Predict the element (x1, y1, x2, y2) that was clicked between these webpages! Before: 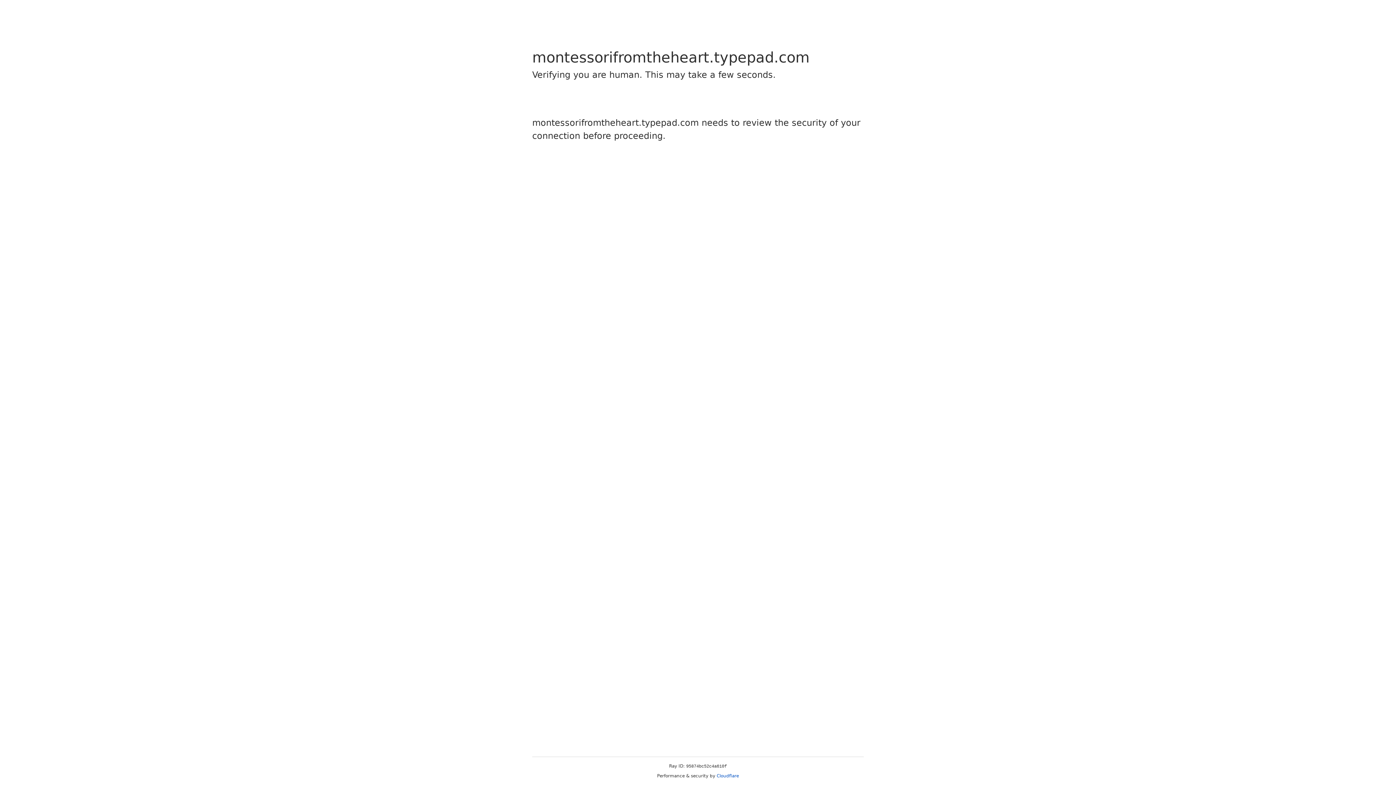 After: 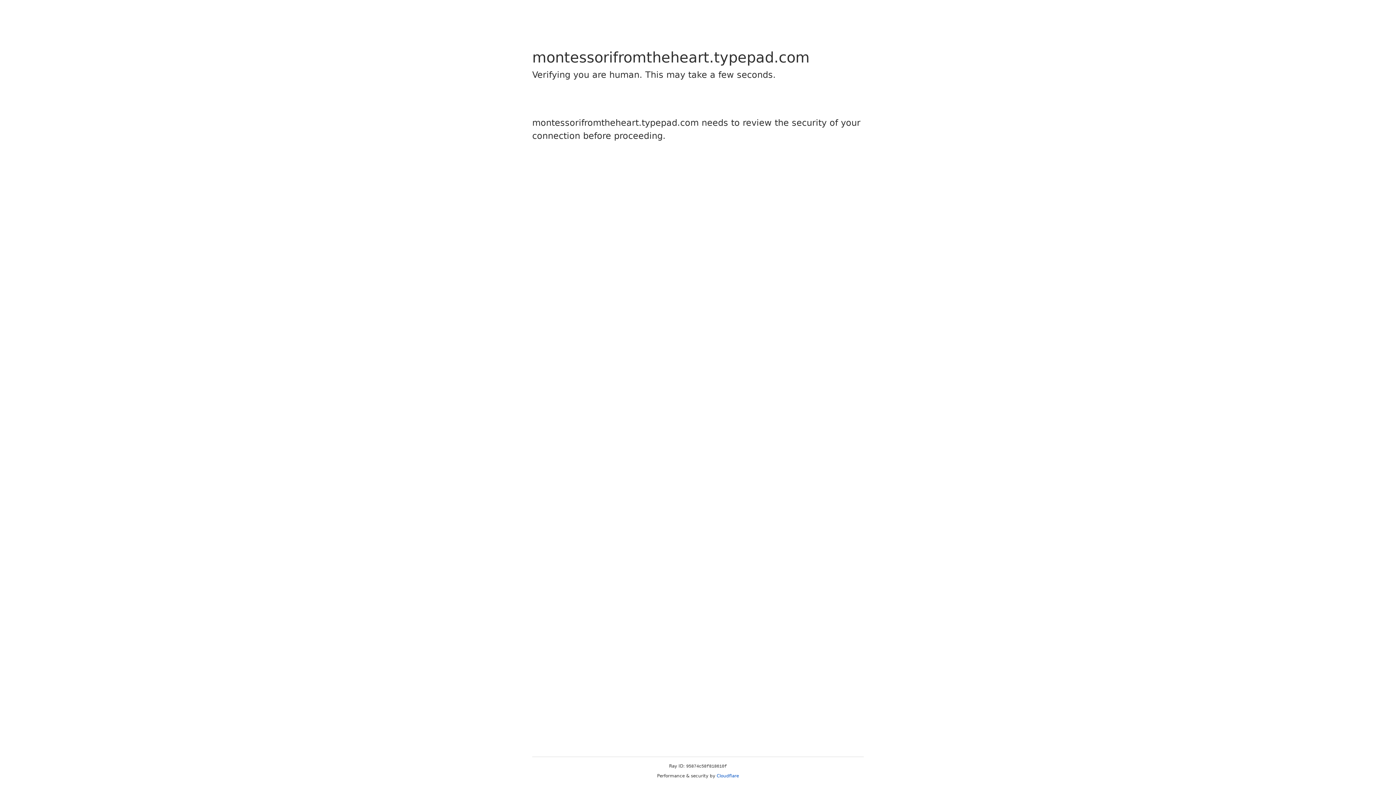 Action: label: Cloudflare bbox: (716, 773, 739, 778)